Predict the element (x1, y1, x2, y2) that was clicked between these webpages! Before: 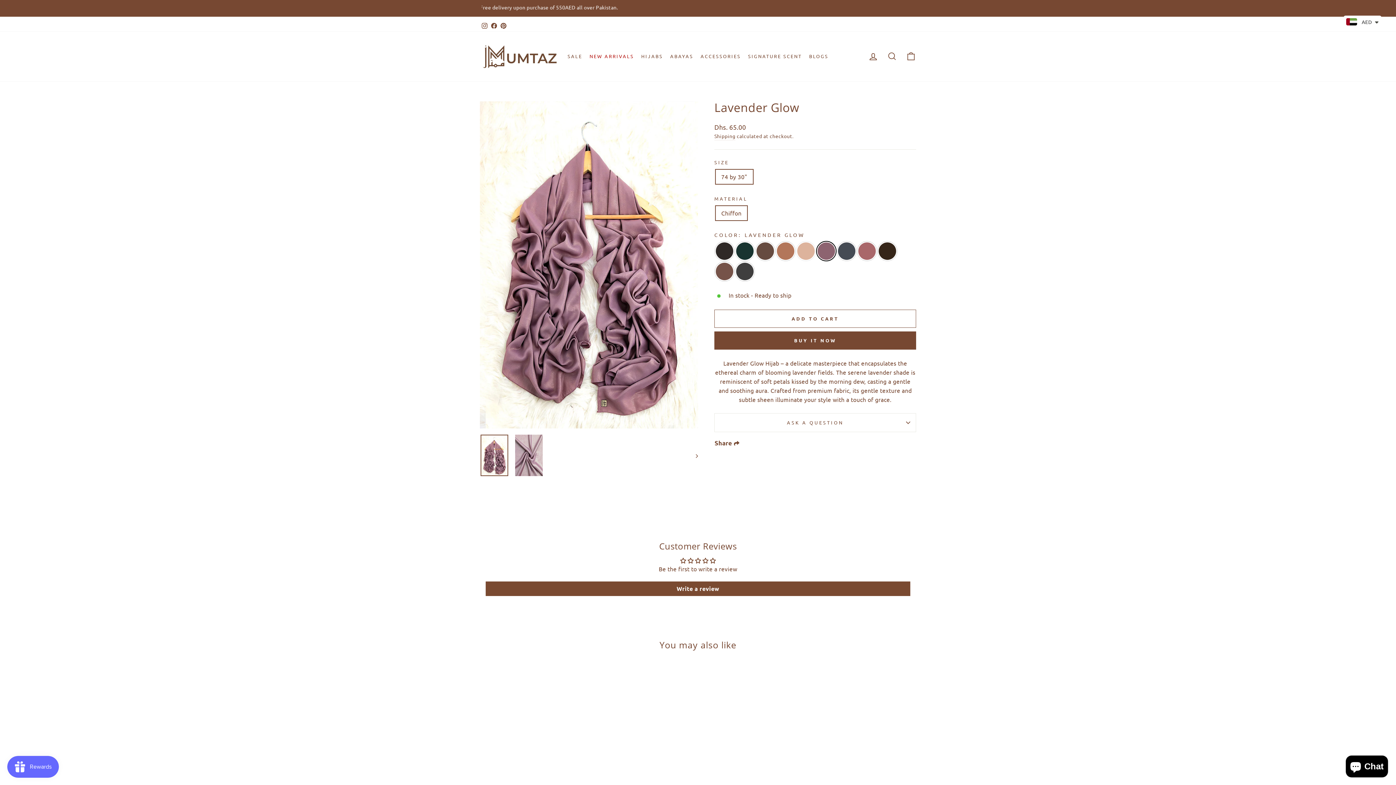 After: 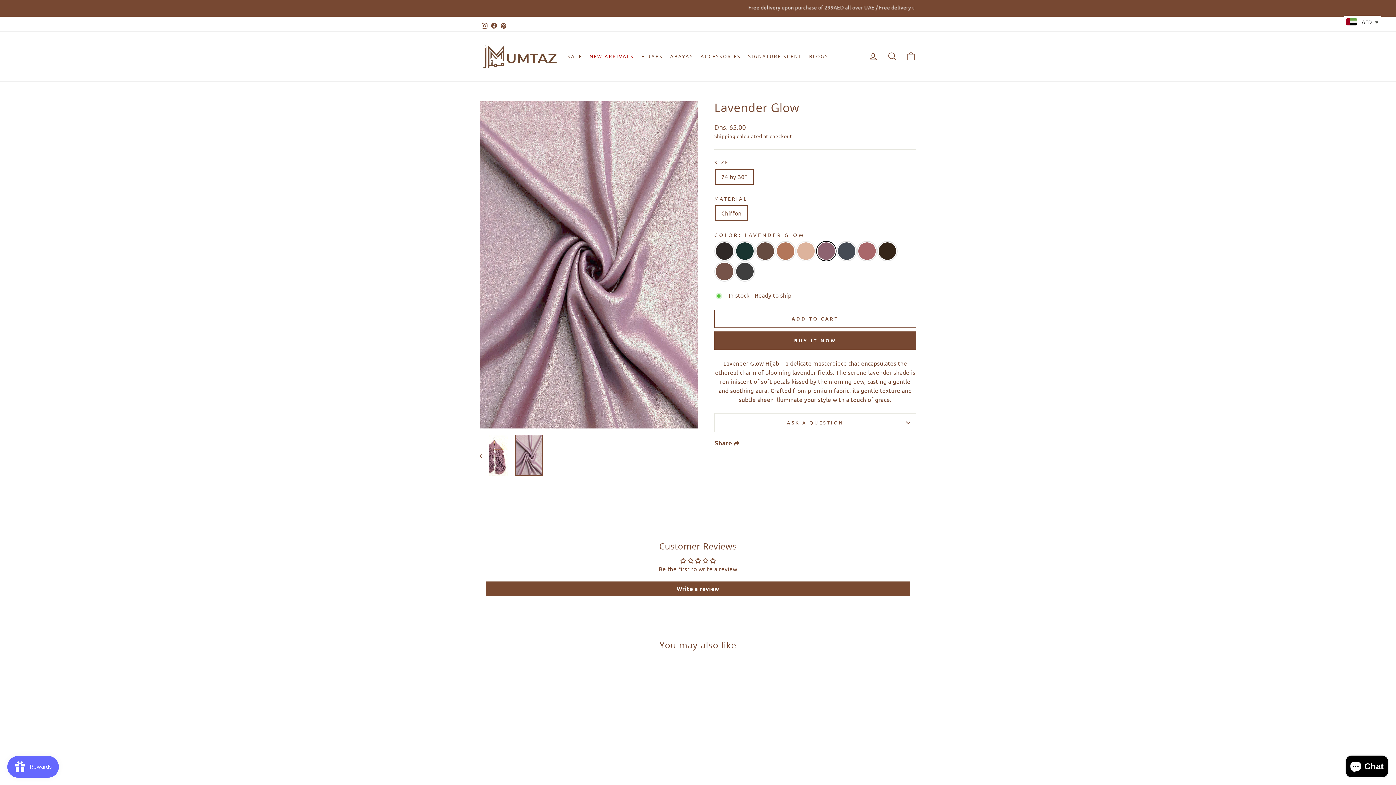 Action: bbox: (689, 434, 698, 477)